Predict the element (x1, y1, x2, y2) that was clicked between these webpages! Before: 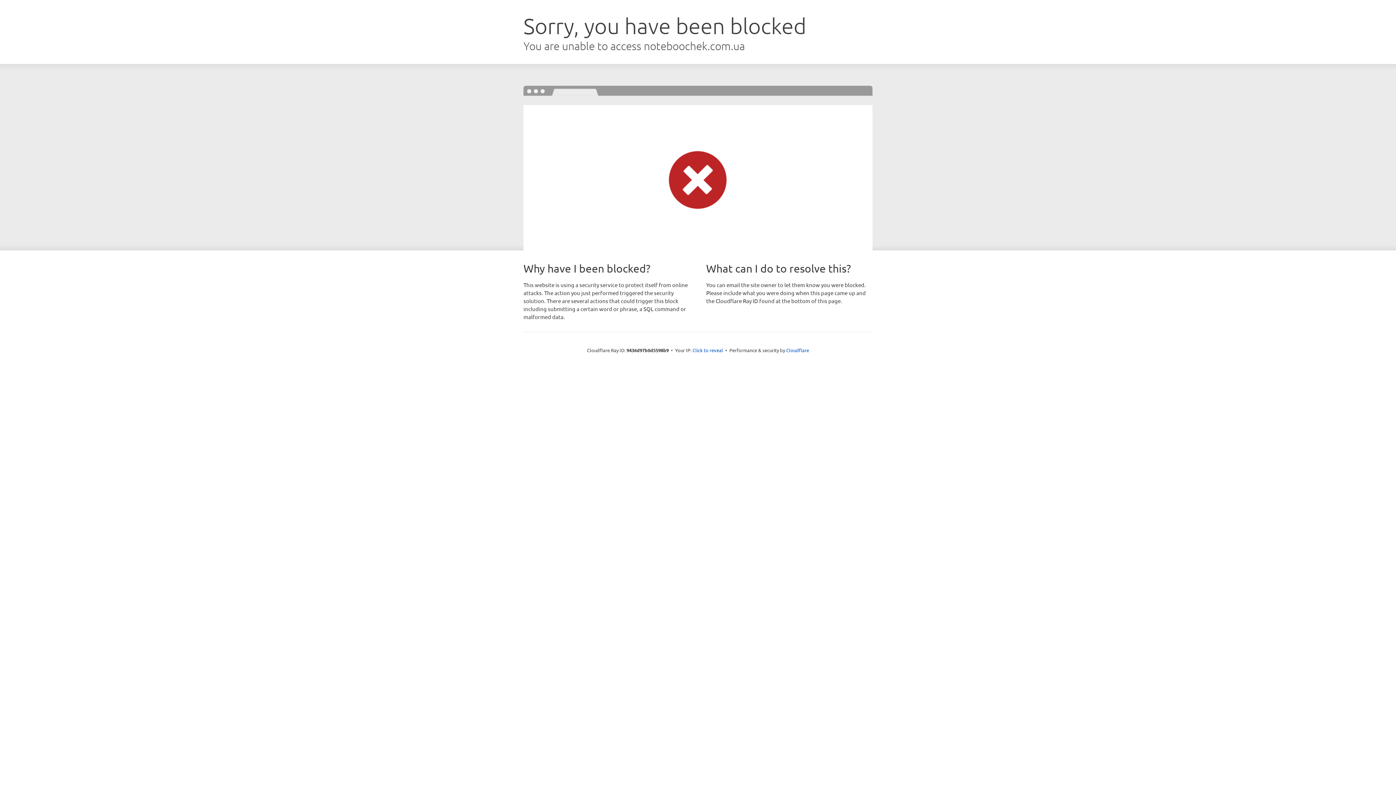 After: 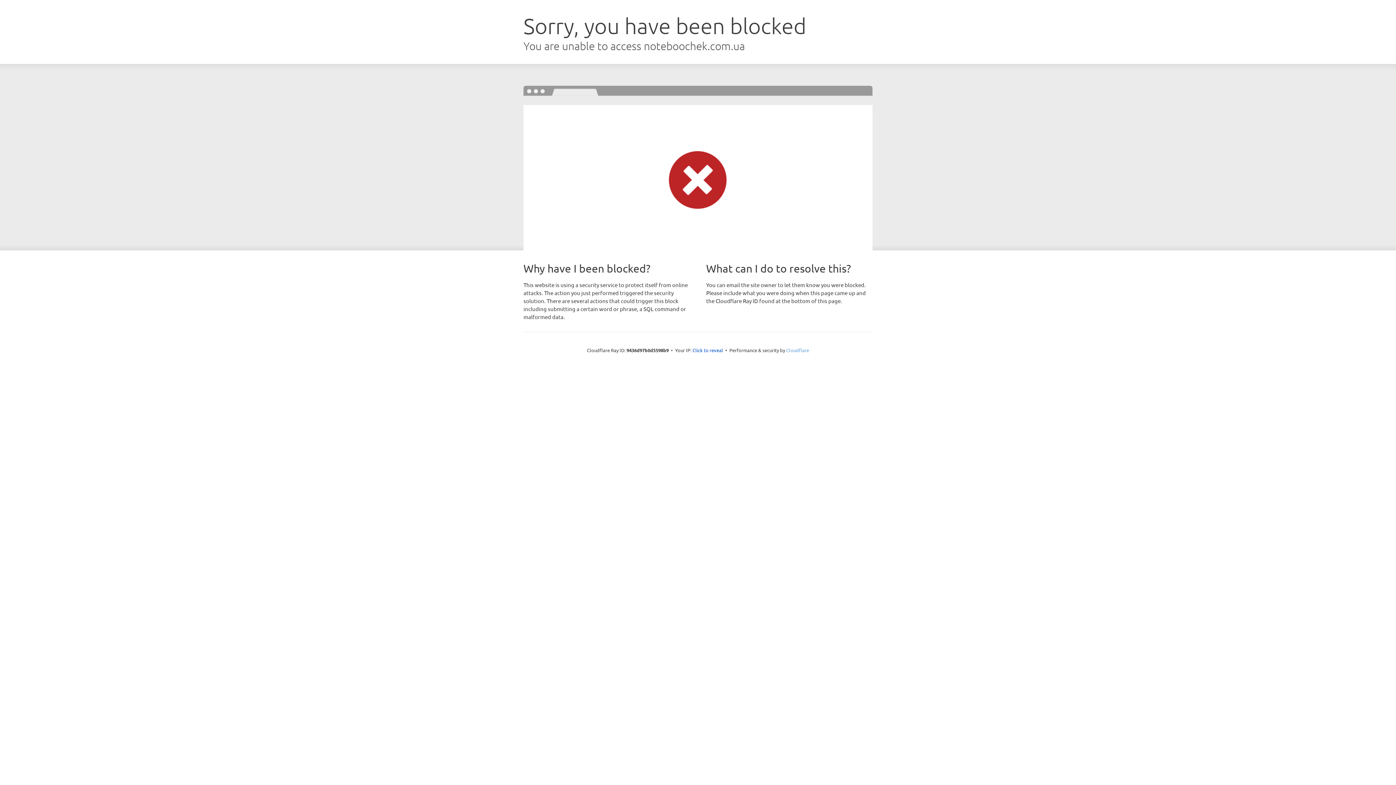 Action: label: Cloudflare bbox: (786, 347, 809, 353)